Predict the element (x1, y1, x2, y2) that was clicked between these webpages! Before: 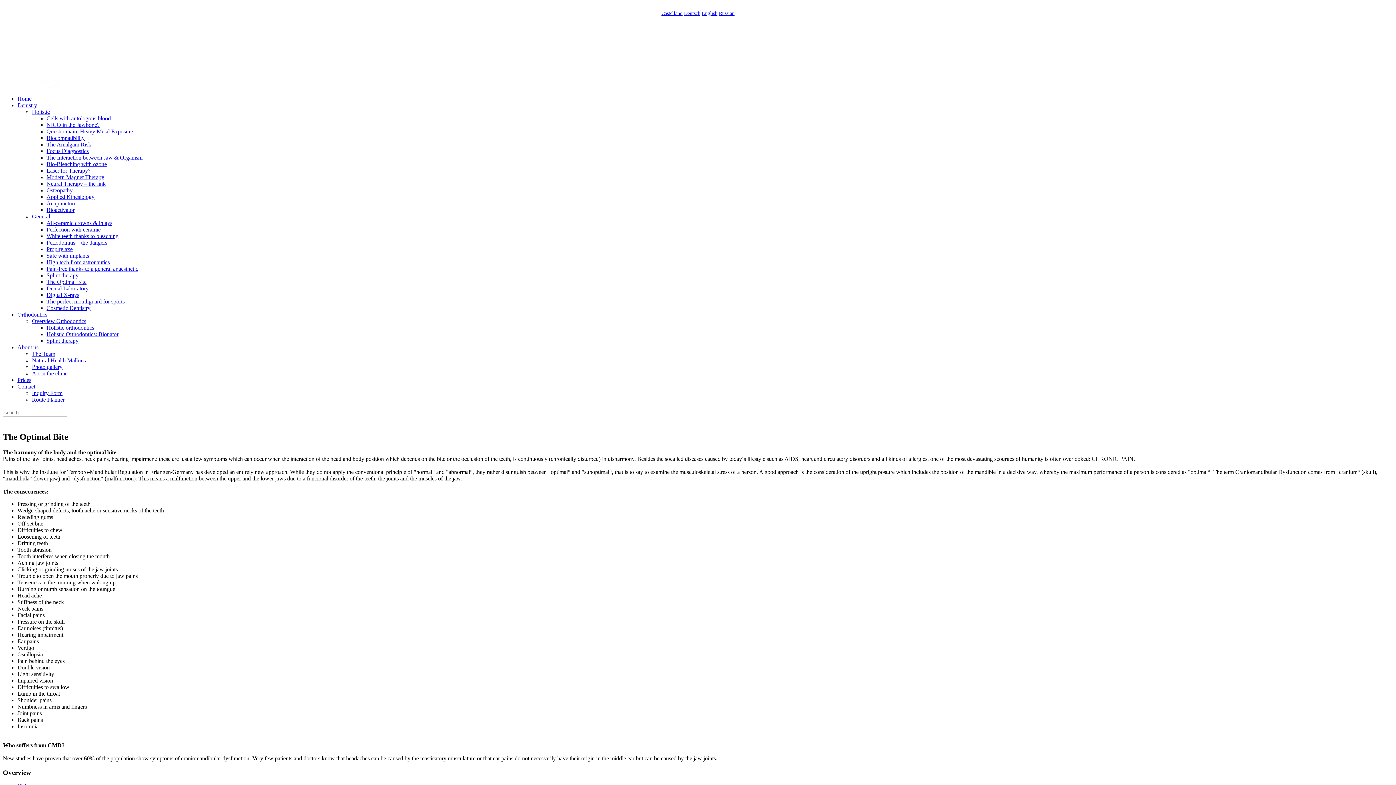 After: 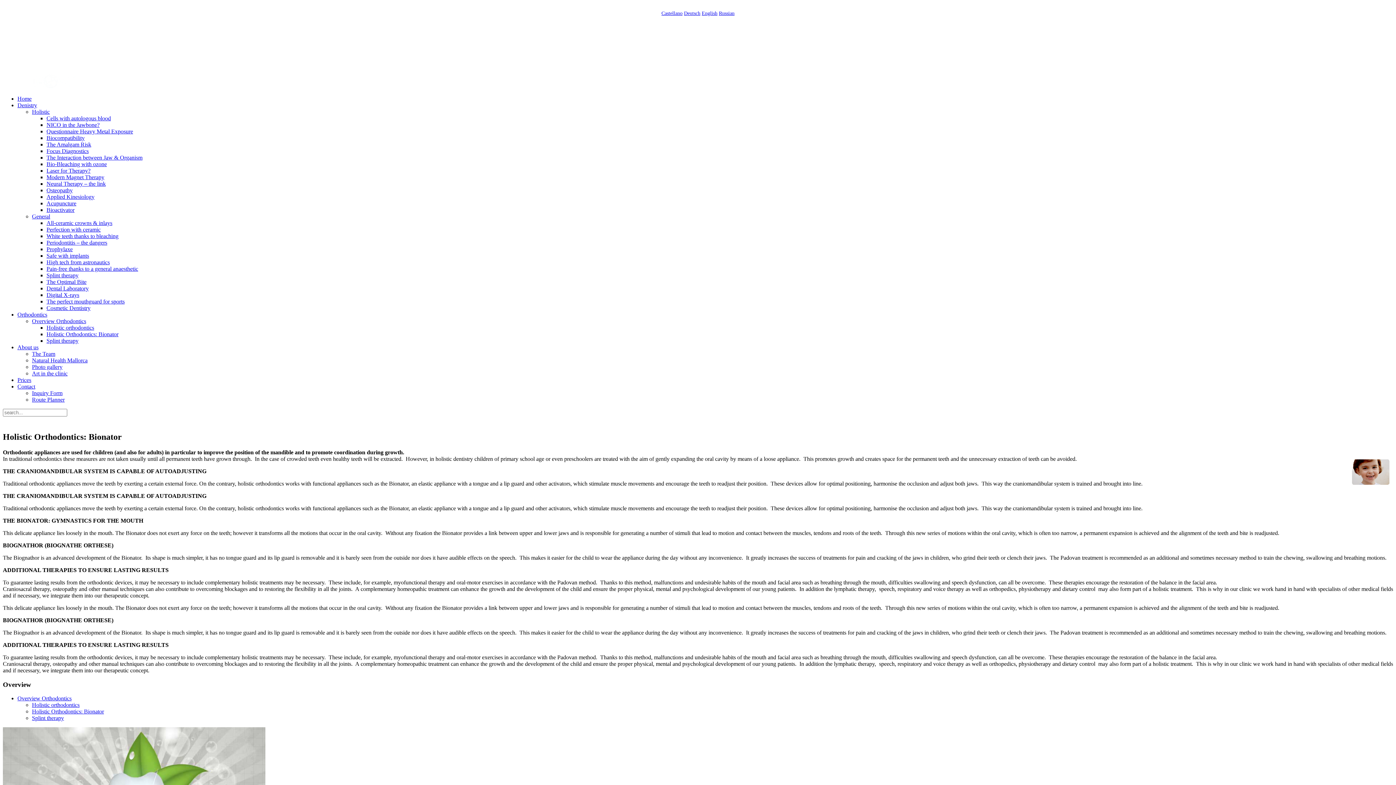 Action: bbox: (46, 331, 118, 337) label: Holistic Orthodontics: Bionator